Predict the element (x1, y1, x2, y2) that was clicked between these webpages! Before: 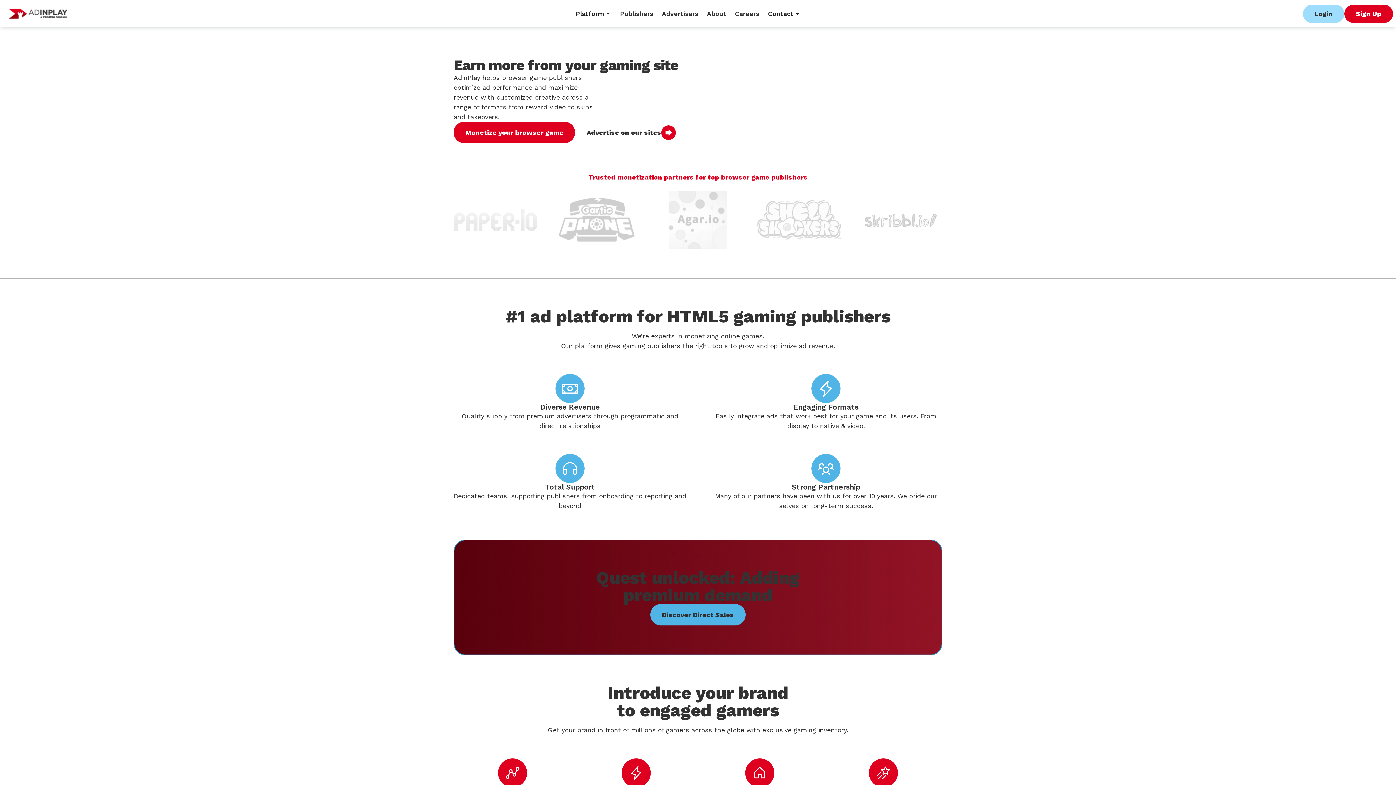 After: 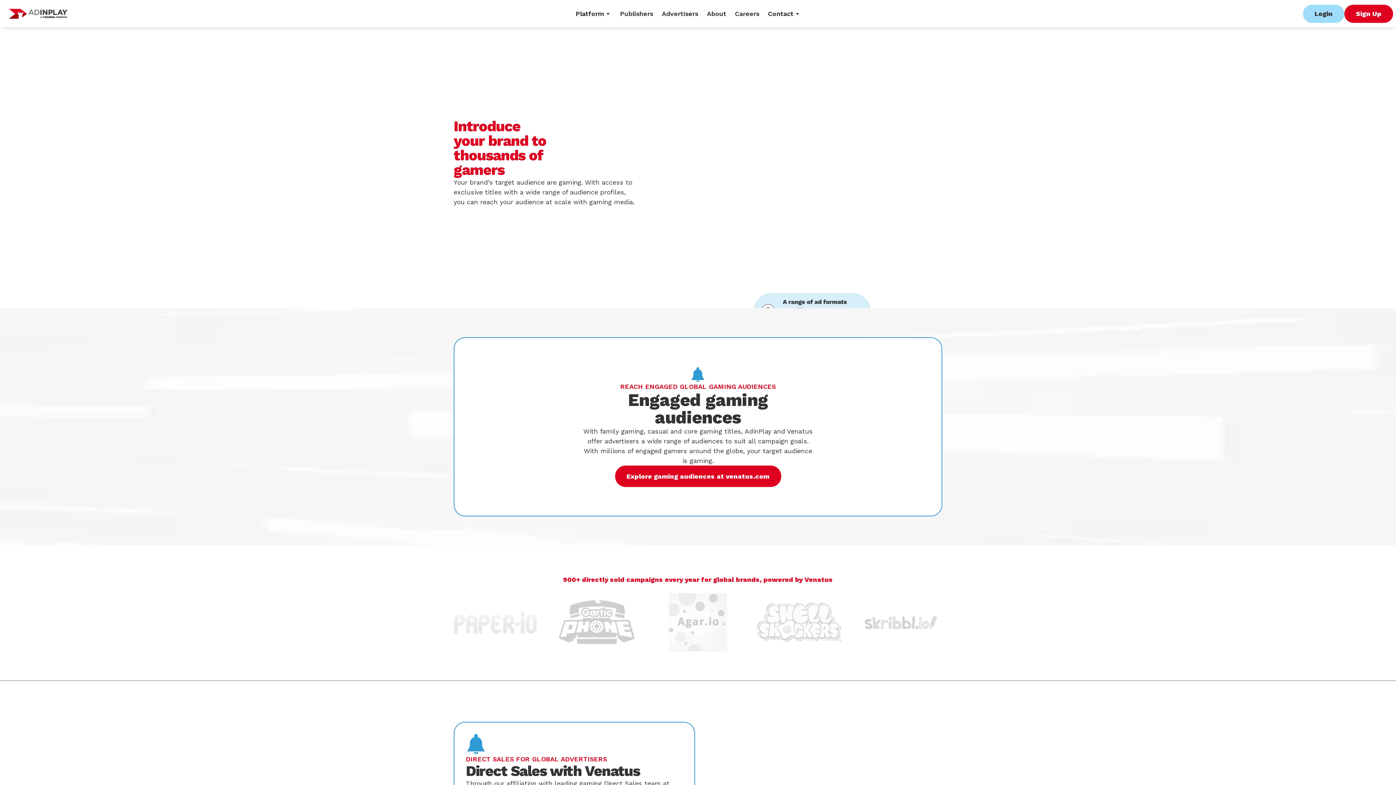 Action: bbox: (657, 0, 702, 27) label: Advertisers